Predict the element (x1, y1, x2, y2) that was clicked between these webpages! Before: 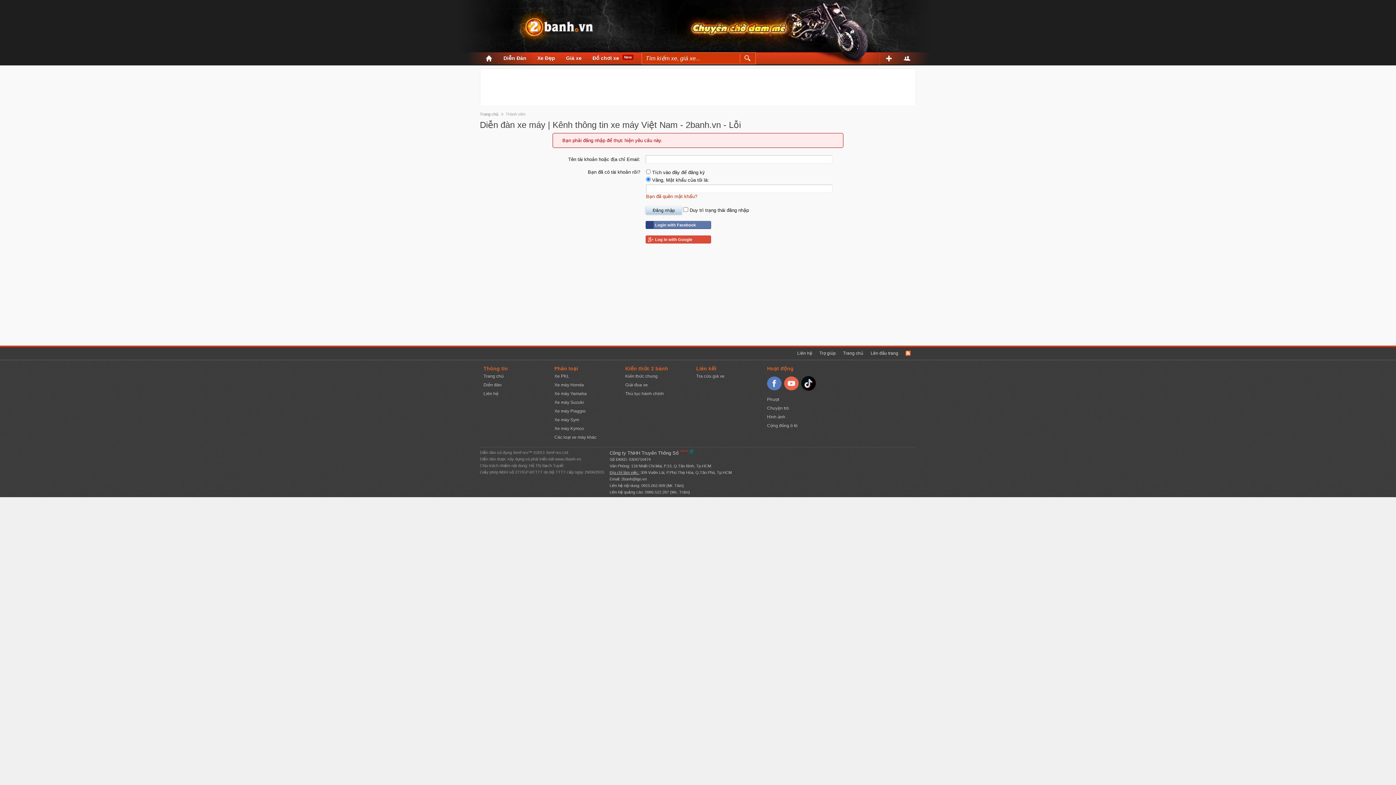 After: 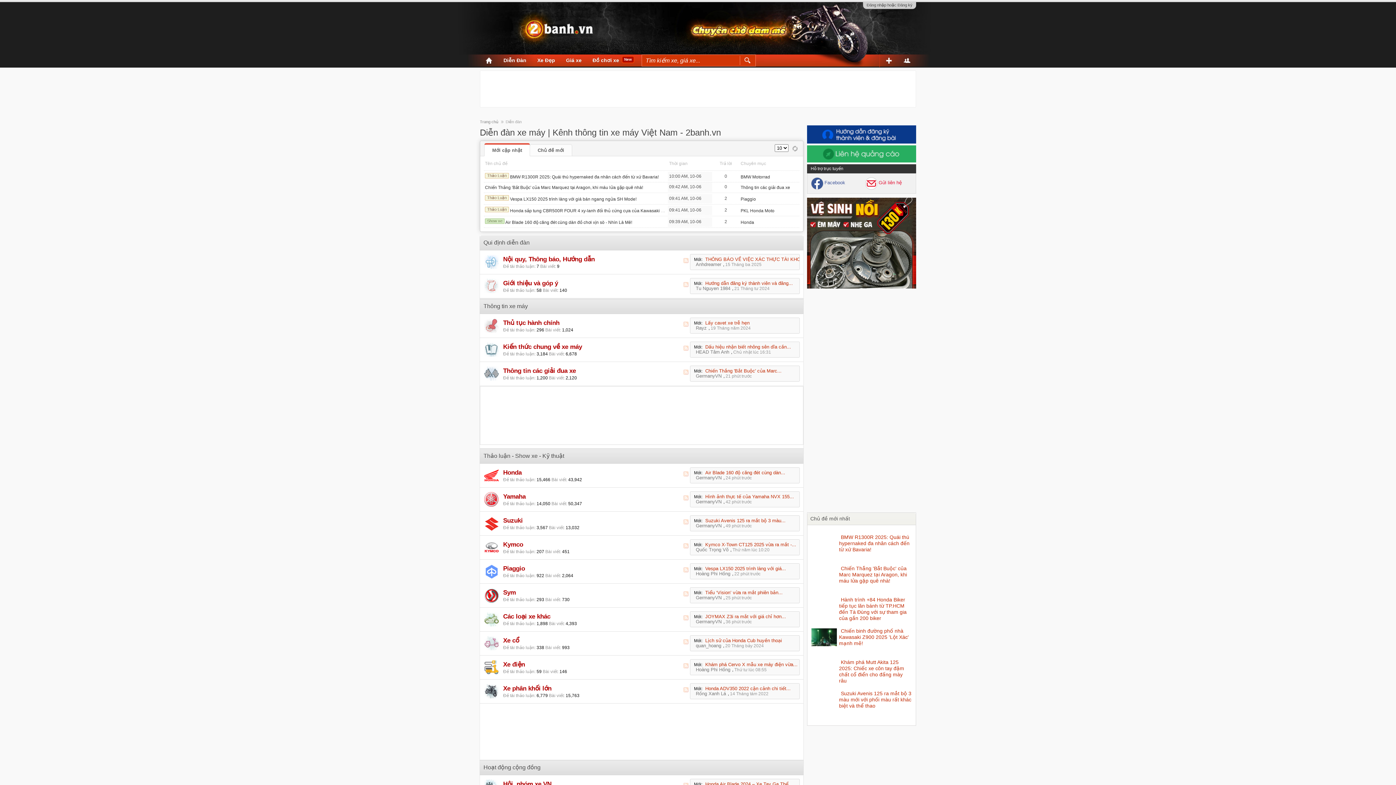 Action: label: Diễn Đàn bbox: (498, 52, 532, 65)